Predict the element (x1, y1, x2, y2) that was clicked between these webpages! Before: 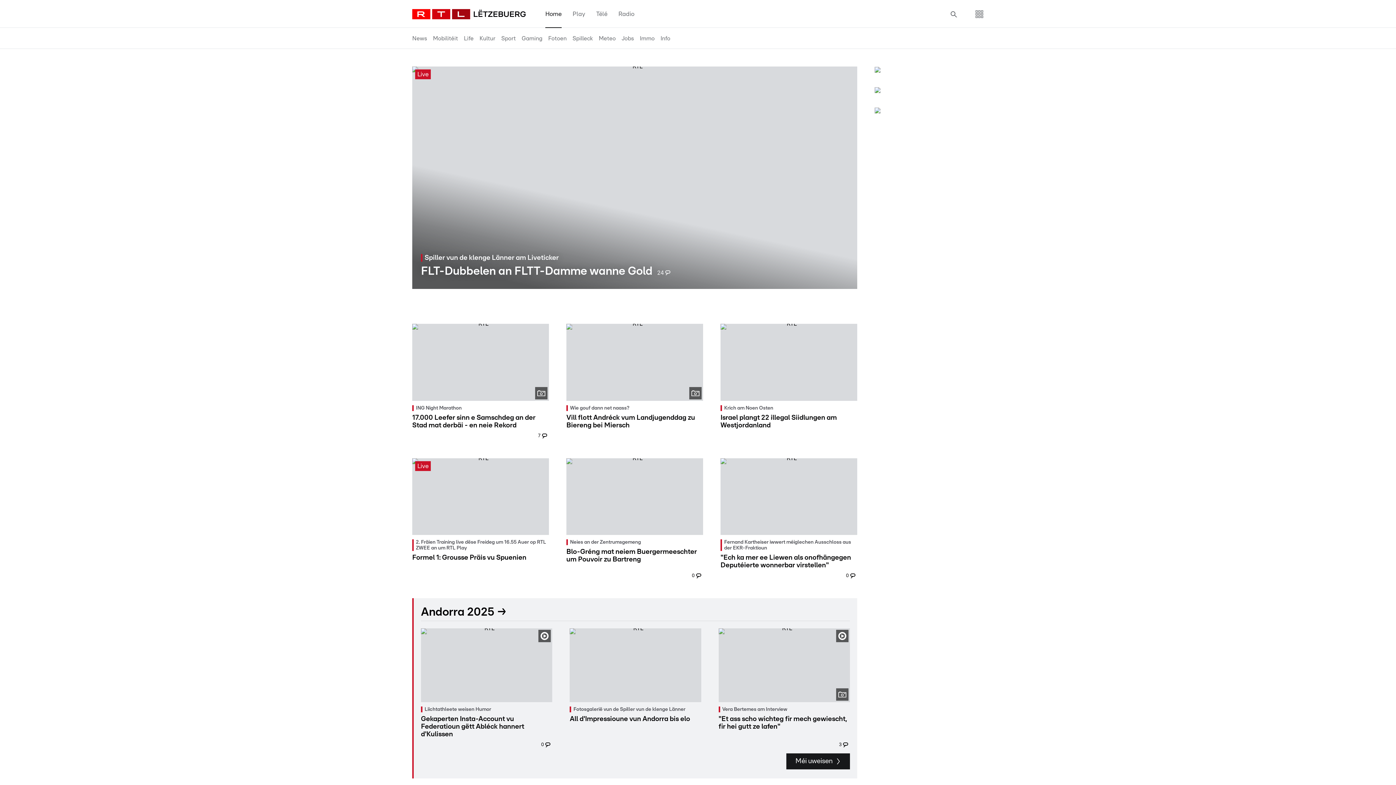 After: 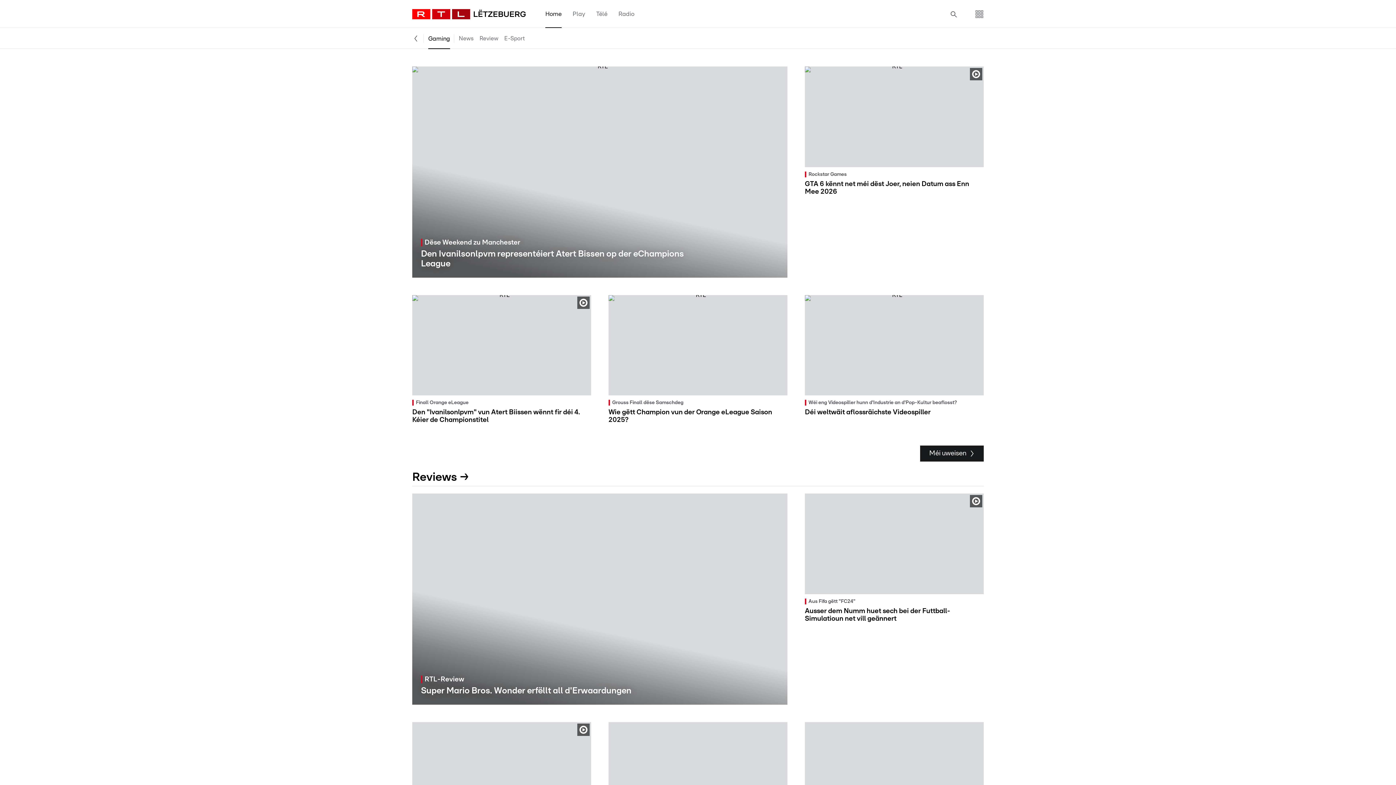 Action: label: Gaming bbox: (521, 28, 542, 49)